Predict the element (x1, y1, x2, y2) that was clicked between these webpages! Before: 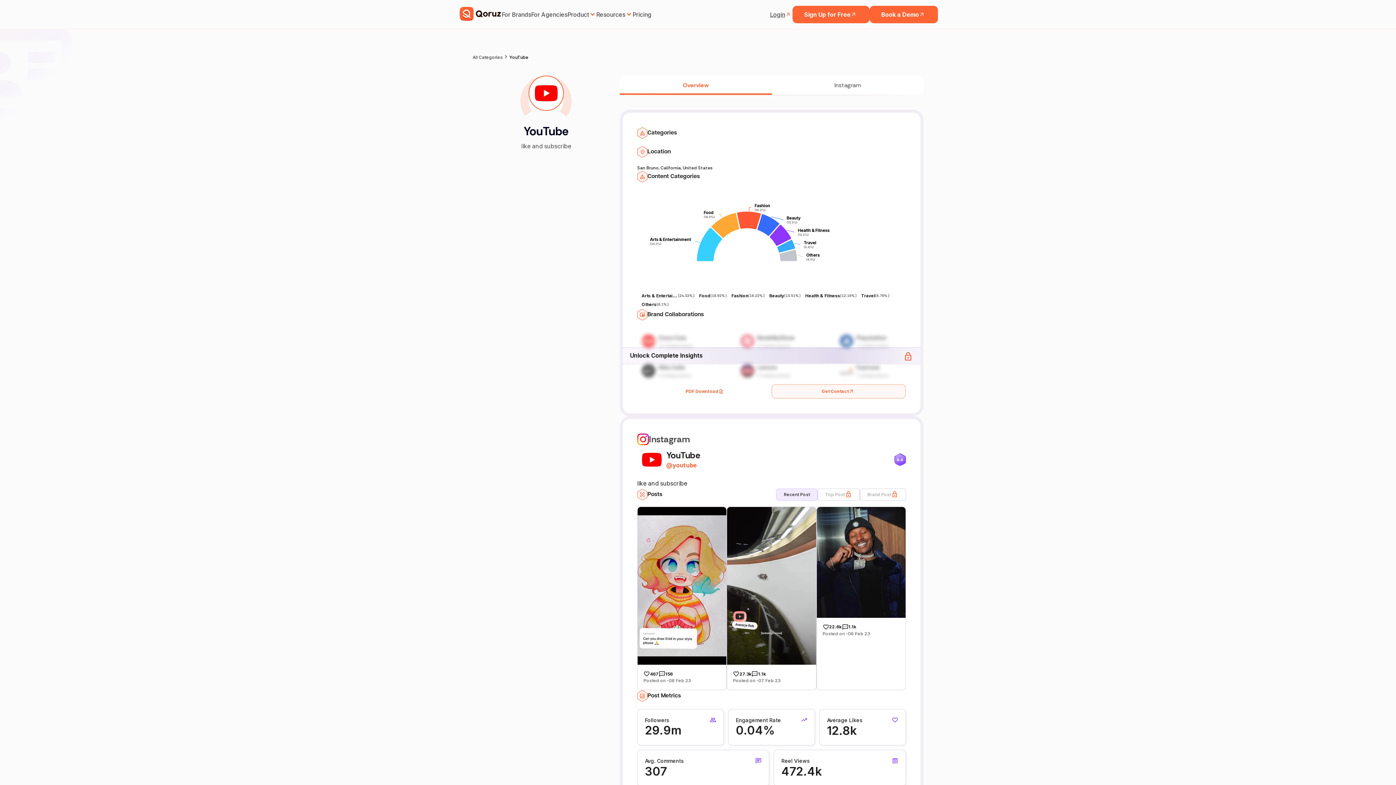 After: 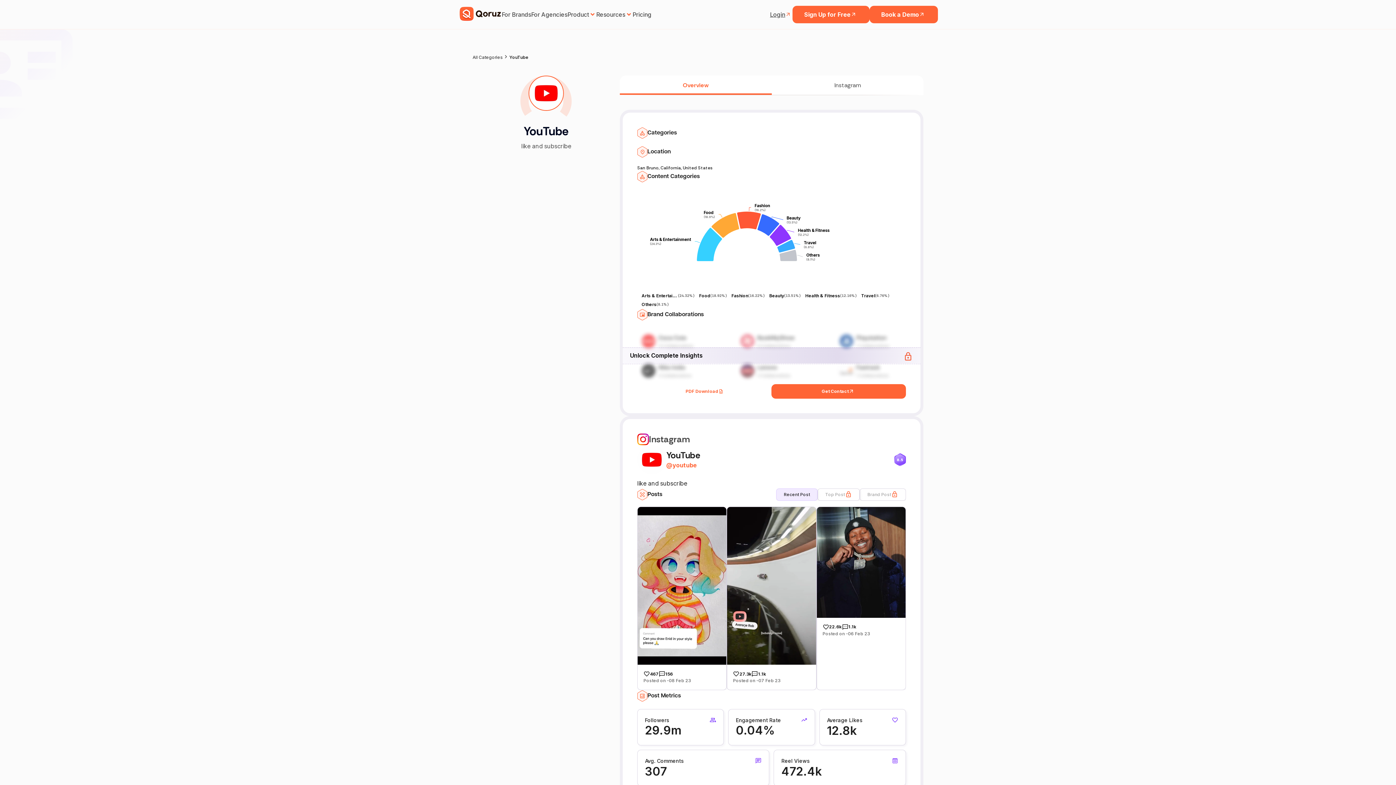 Action: label: Get Contact bbox: (771, 384, 906, 398)